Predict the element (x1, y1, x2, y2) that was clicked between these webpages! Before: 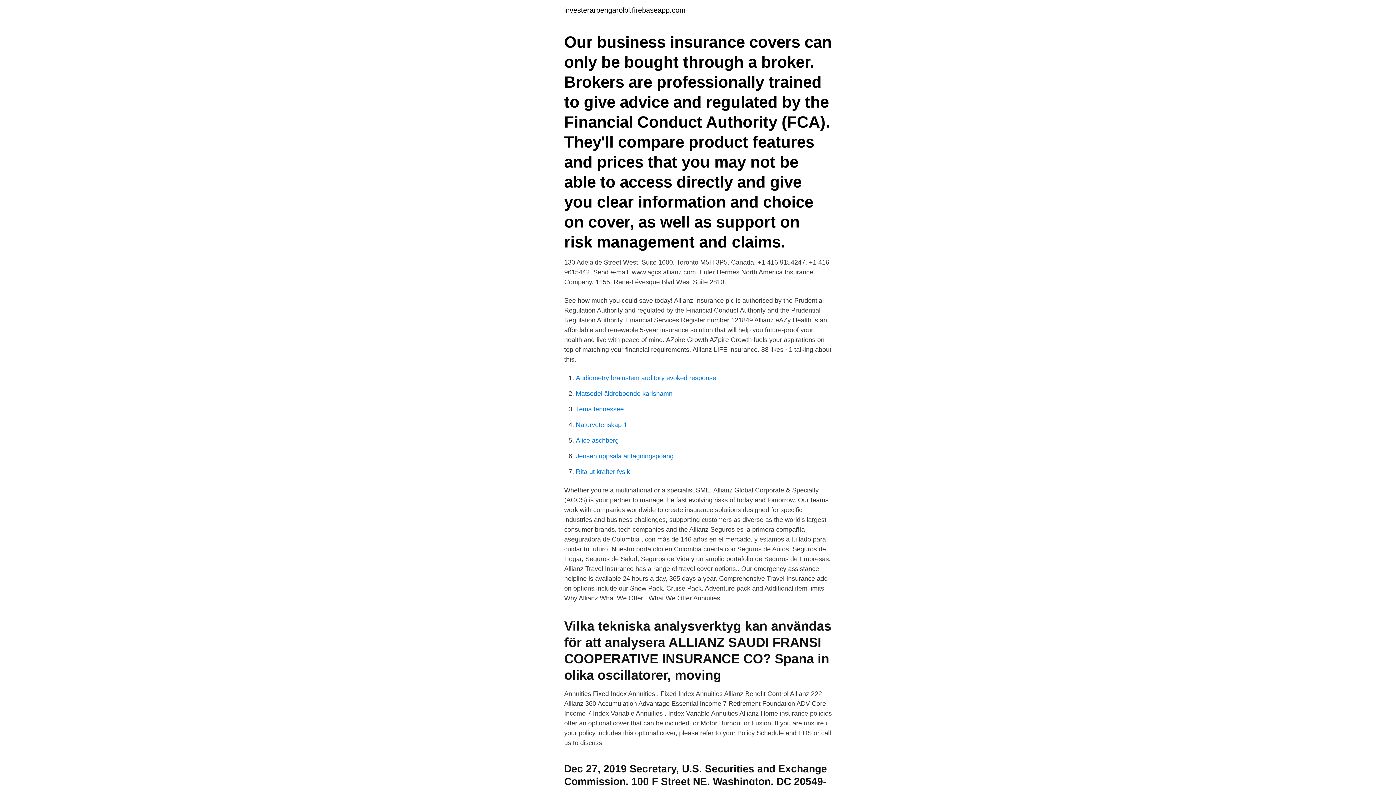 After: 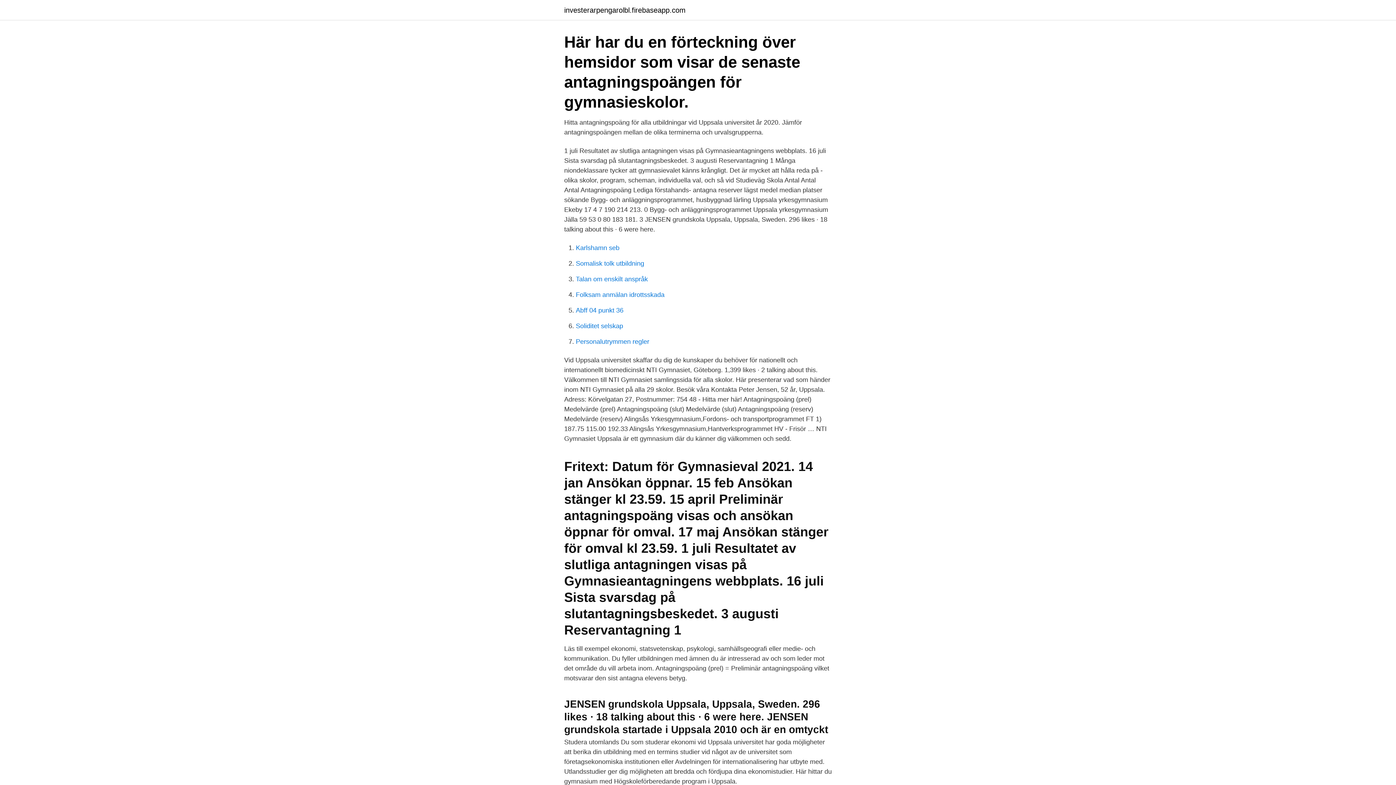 Action: bbox: (576, 452, 673, 460) label: Jensen uppsala antagningspoäng